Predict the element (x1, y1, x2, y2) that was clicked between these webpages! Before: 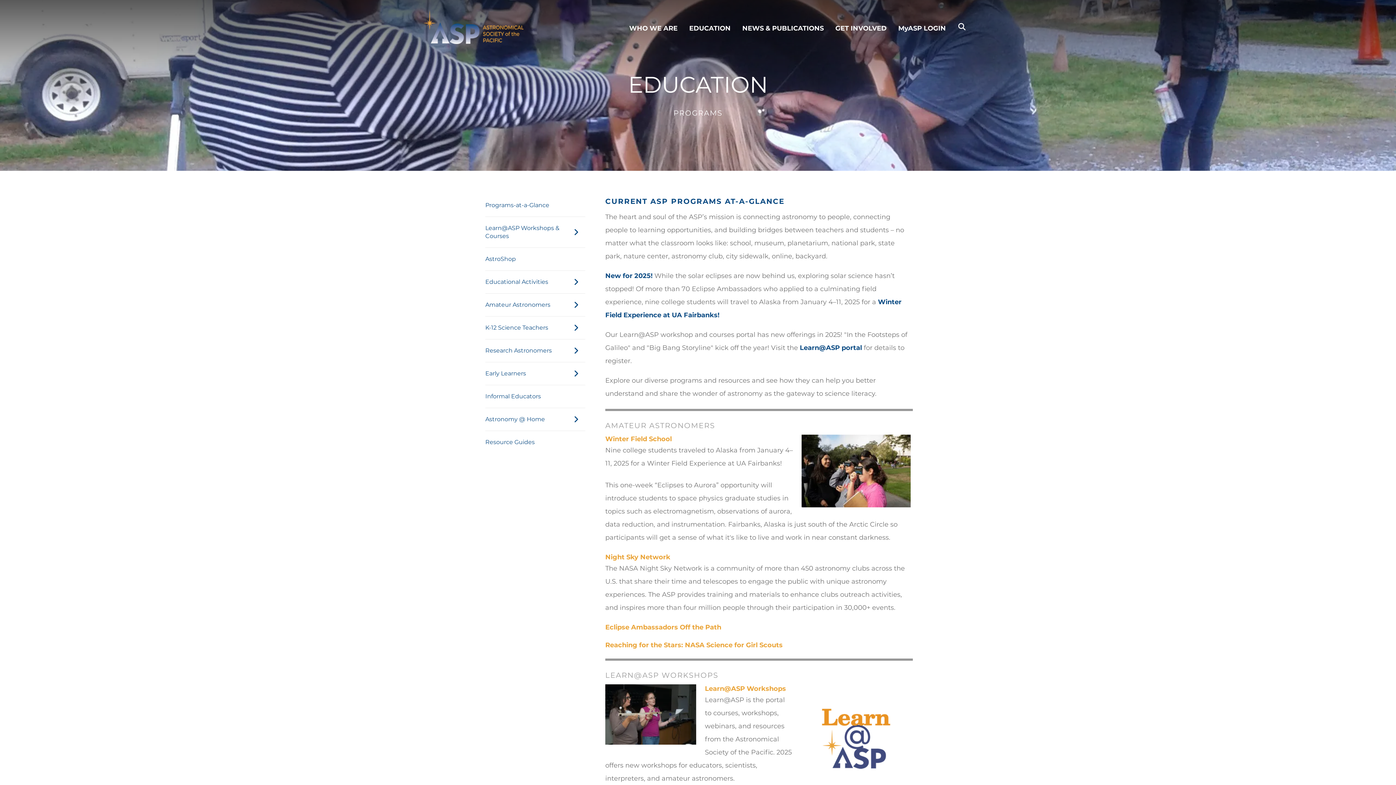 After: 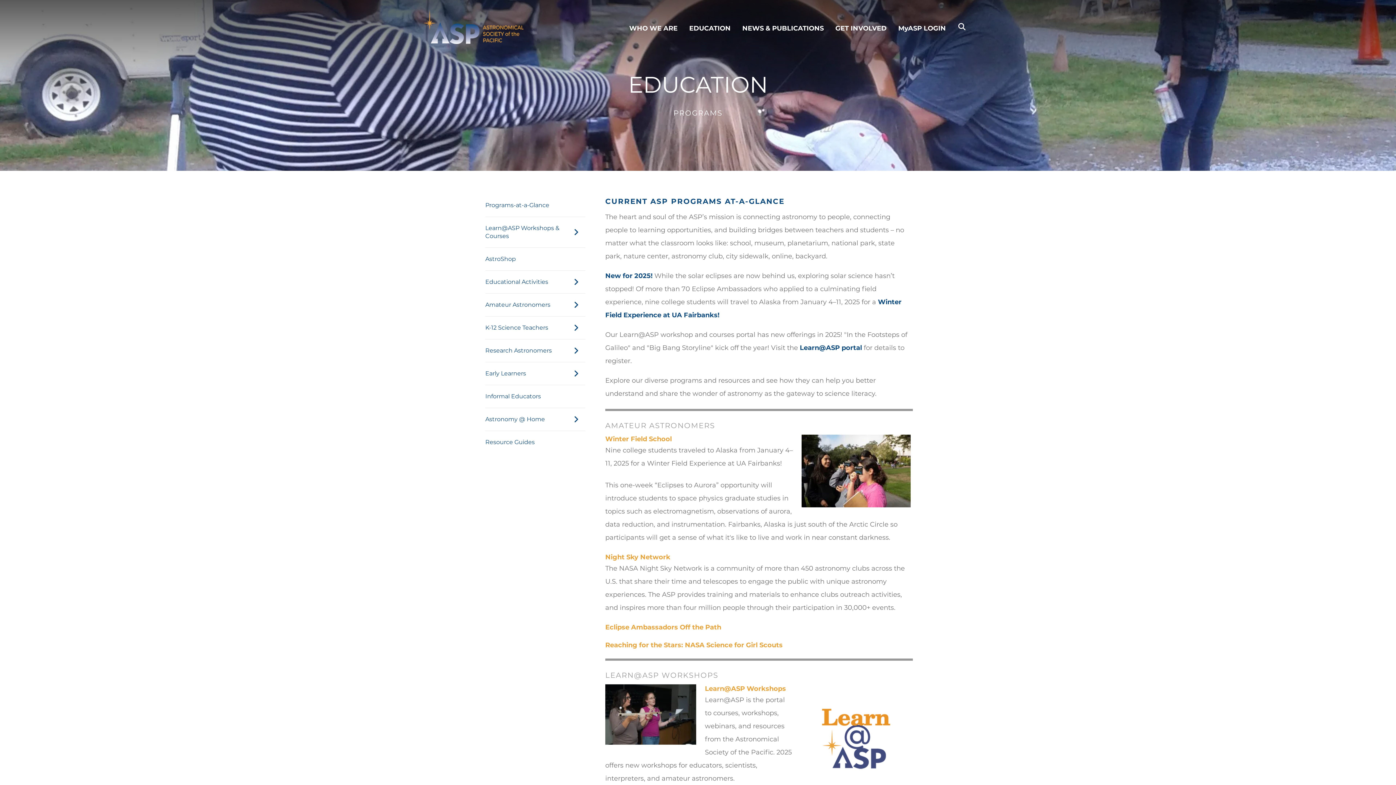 Action: bbox: (800, 343, 864, 351) label: Learn@ASP portal 